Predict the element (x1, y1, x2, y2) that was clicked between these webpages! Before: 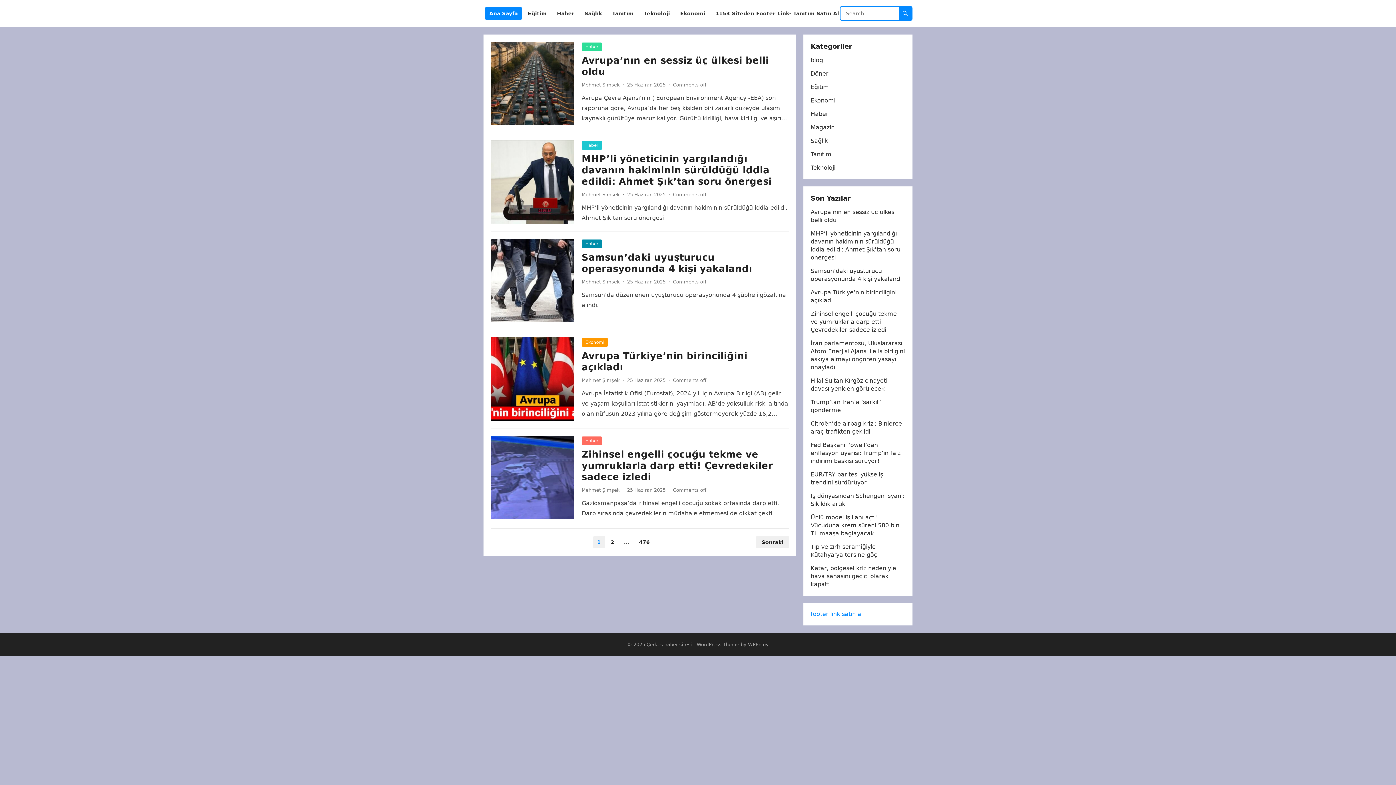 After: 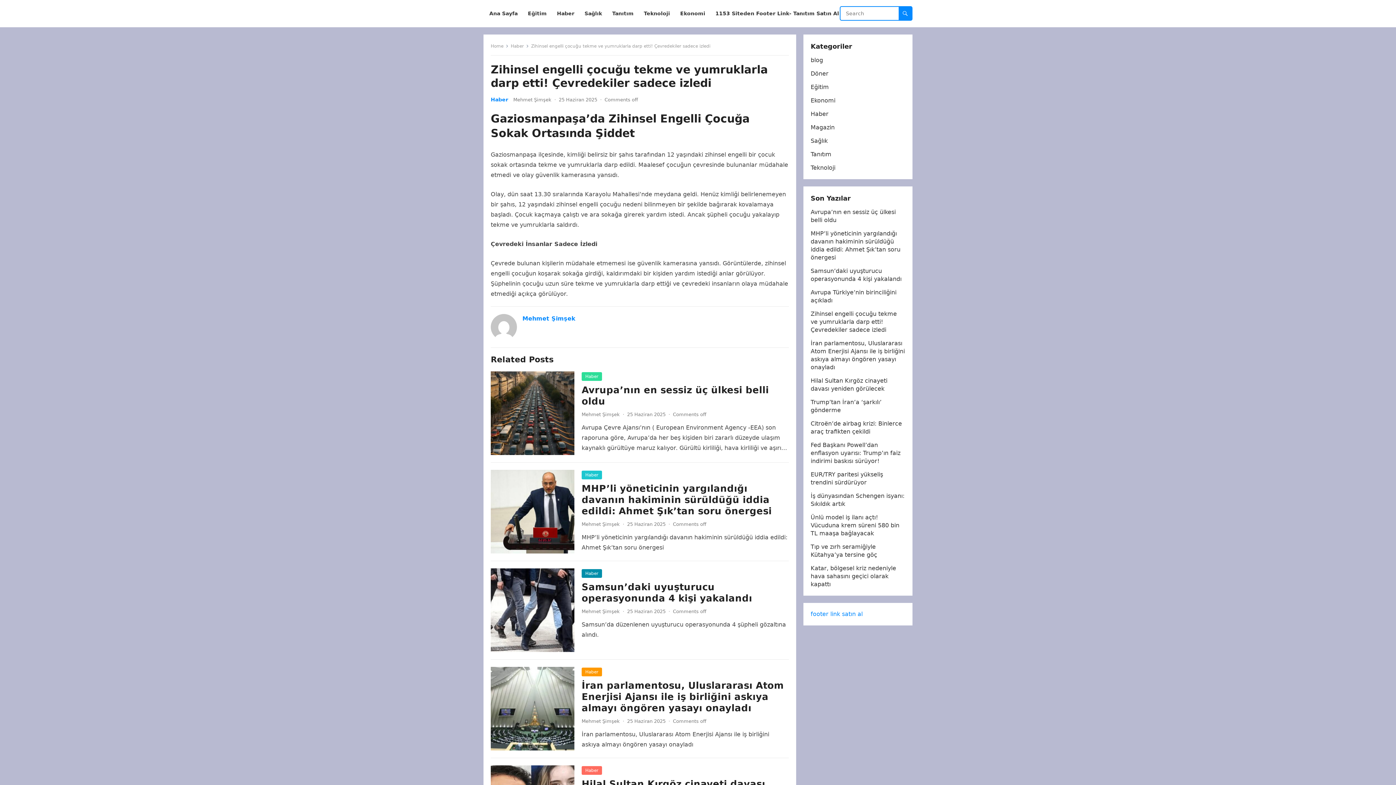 Action: bbox: (581, 449, 773, 482) label: Zihinsel engelli çocuğu tekme ve yumruklarla darp etti! Çevredekiler sadece izledi